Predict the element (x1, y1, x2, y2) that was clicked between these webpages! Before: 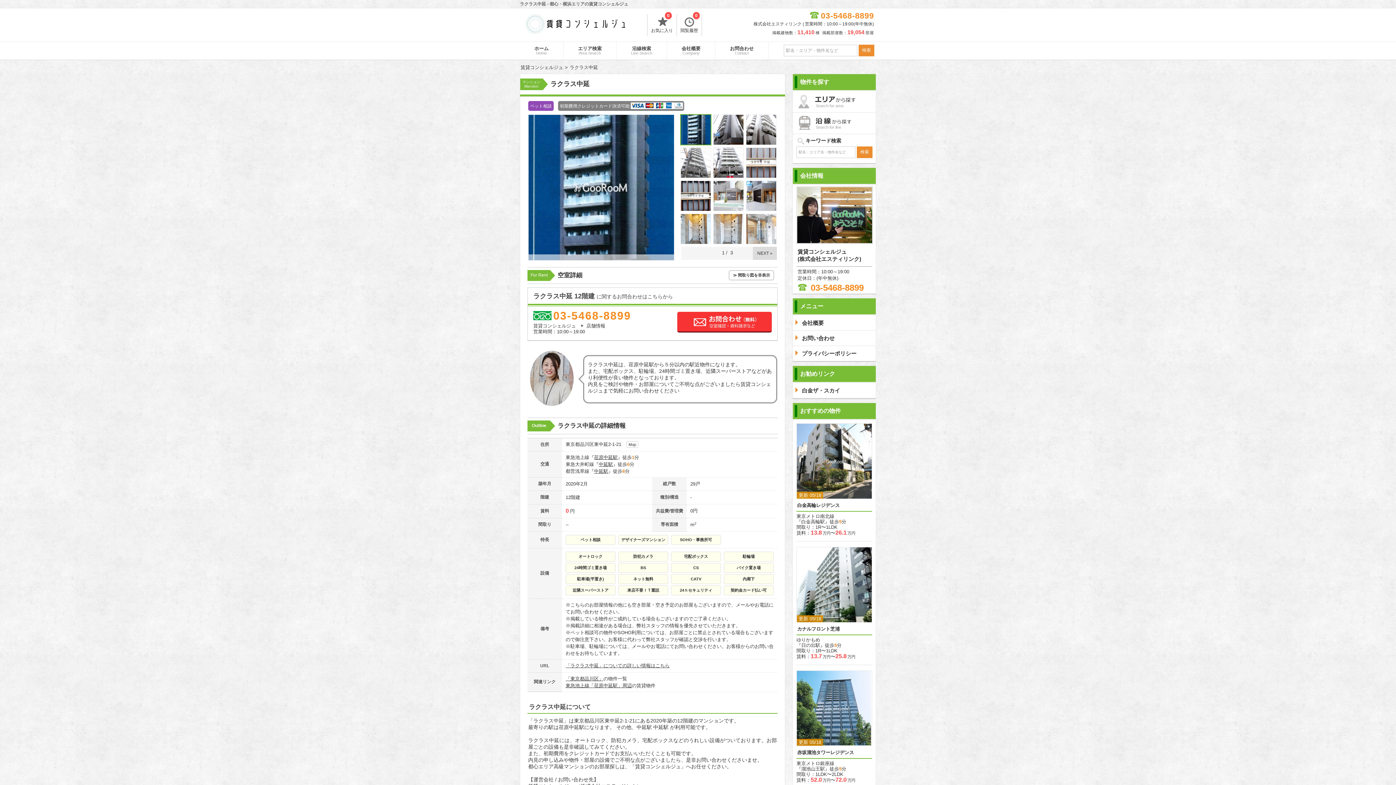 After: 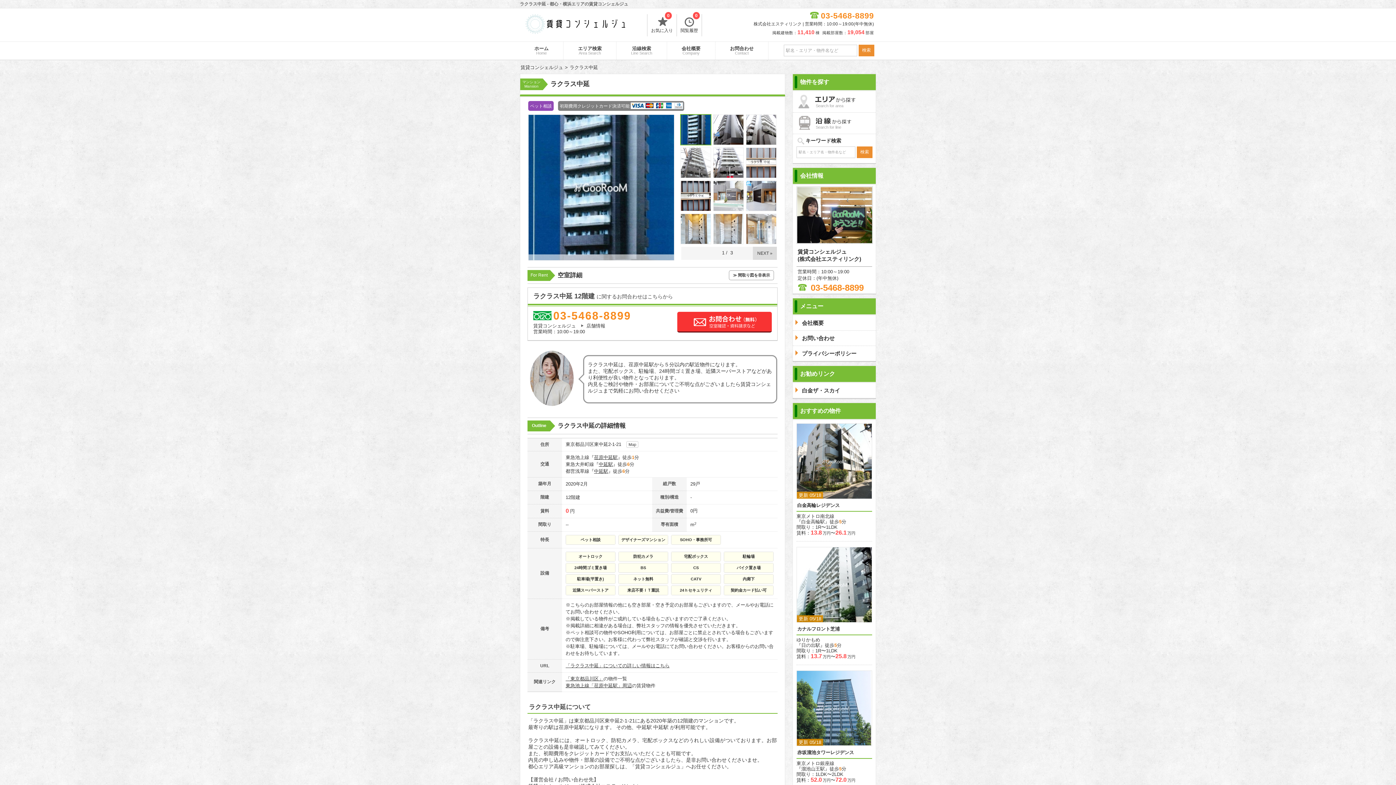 Action: label: 内廊下 bbox: (724, 574, 773, 583)